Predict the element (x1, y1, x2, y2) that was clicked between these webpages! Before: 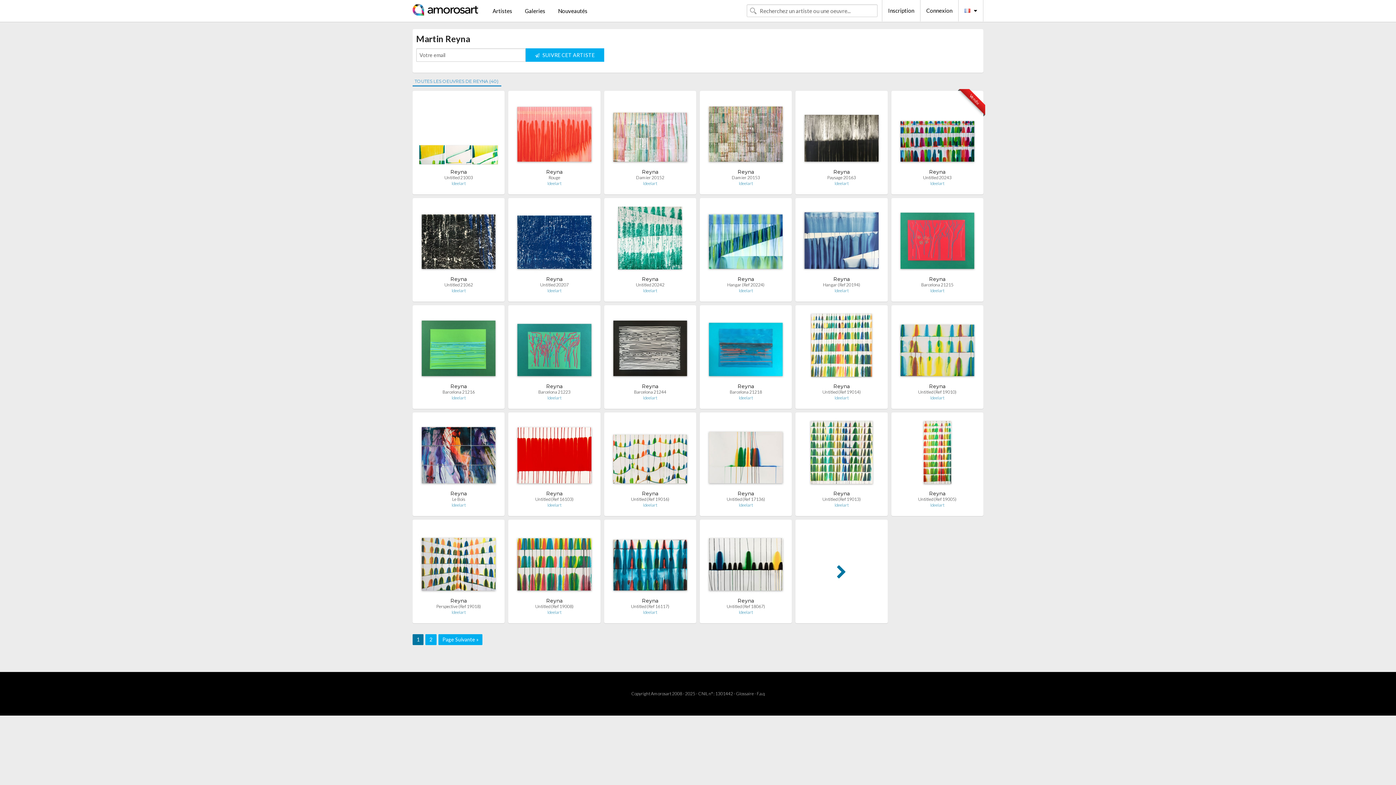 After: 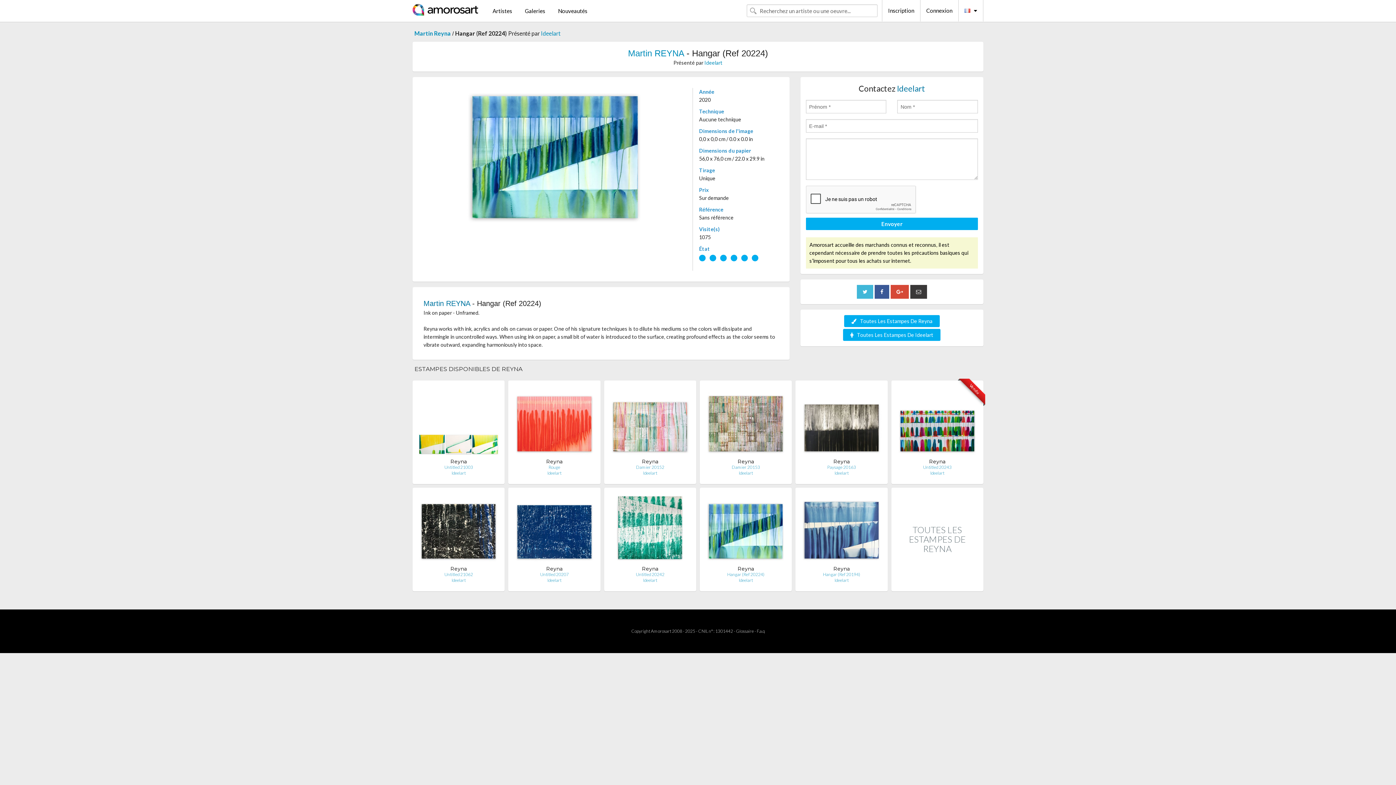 Action: bbox: (705, 236, 786, 242)